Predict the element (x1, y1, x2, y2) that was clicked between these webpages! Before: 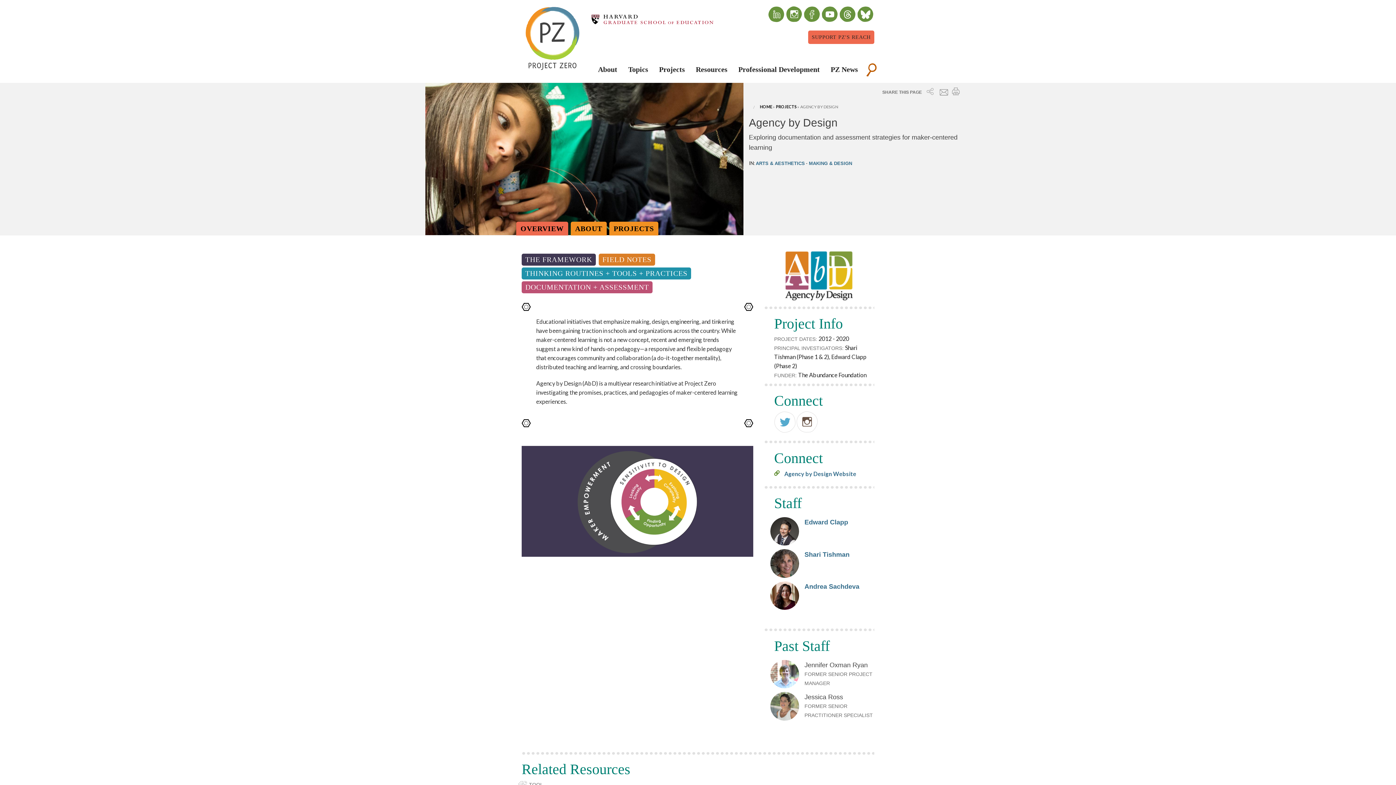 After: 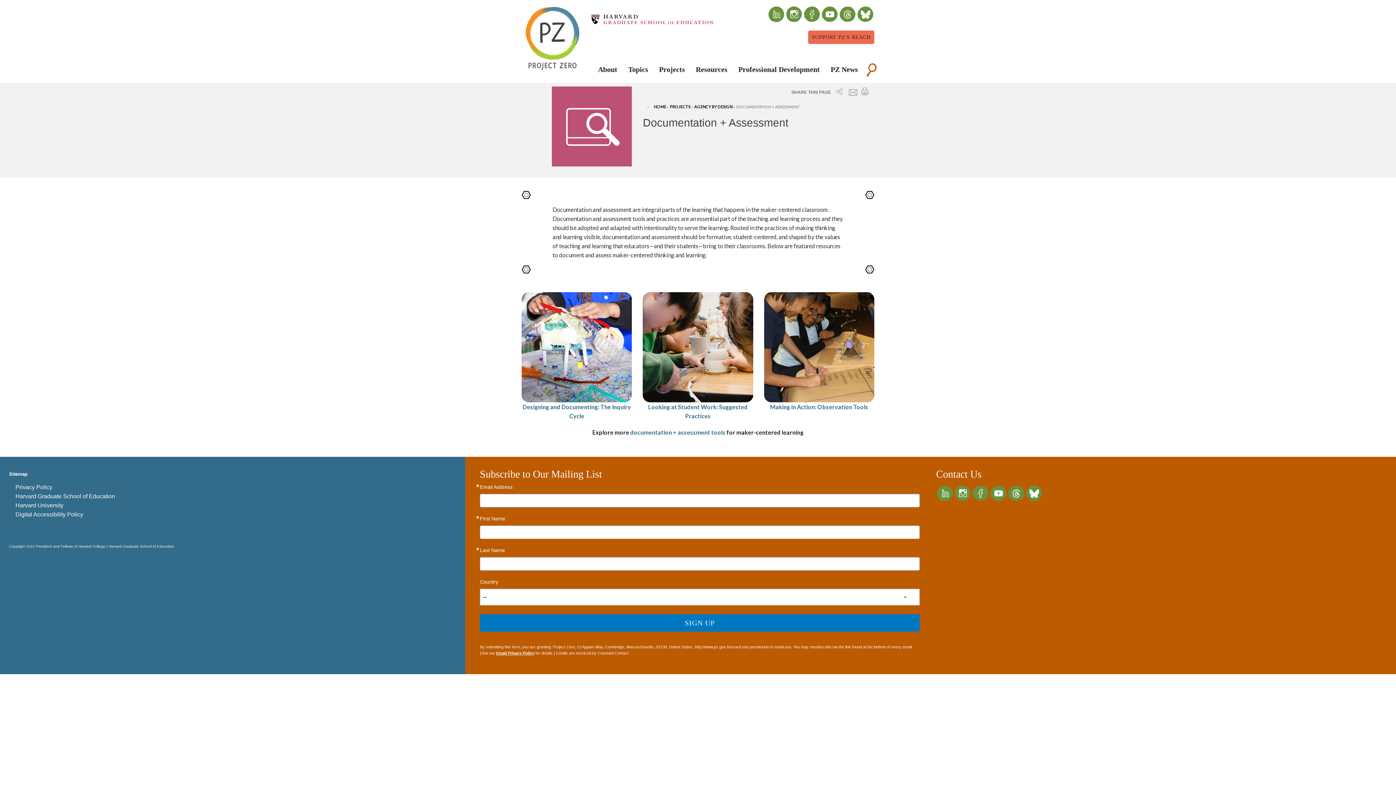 Action: label: DOCUMENTATION + ASSESSMENT bbox: (521, 281, 652, 293)